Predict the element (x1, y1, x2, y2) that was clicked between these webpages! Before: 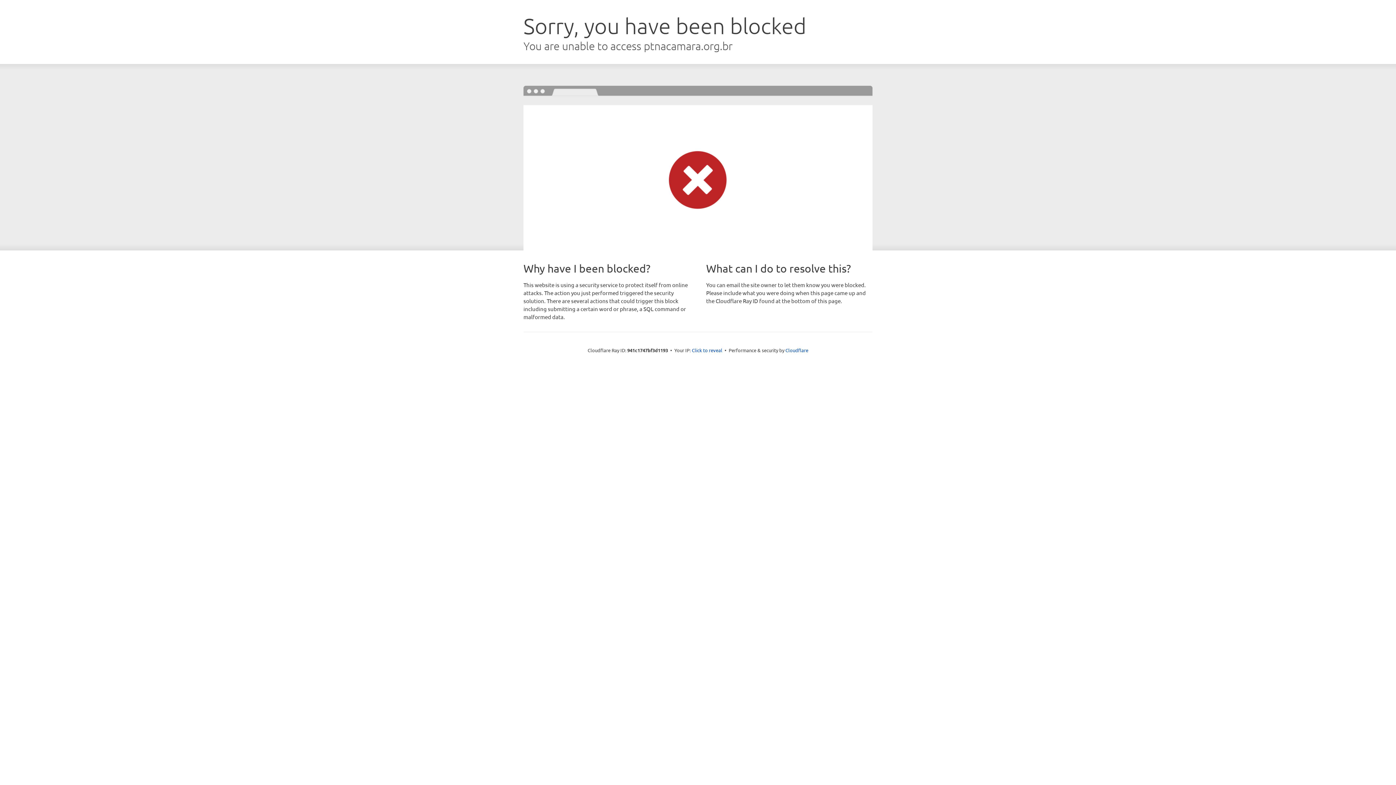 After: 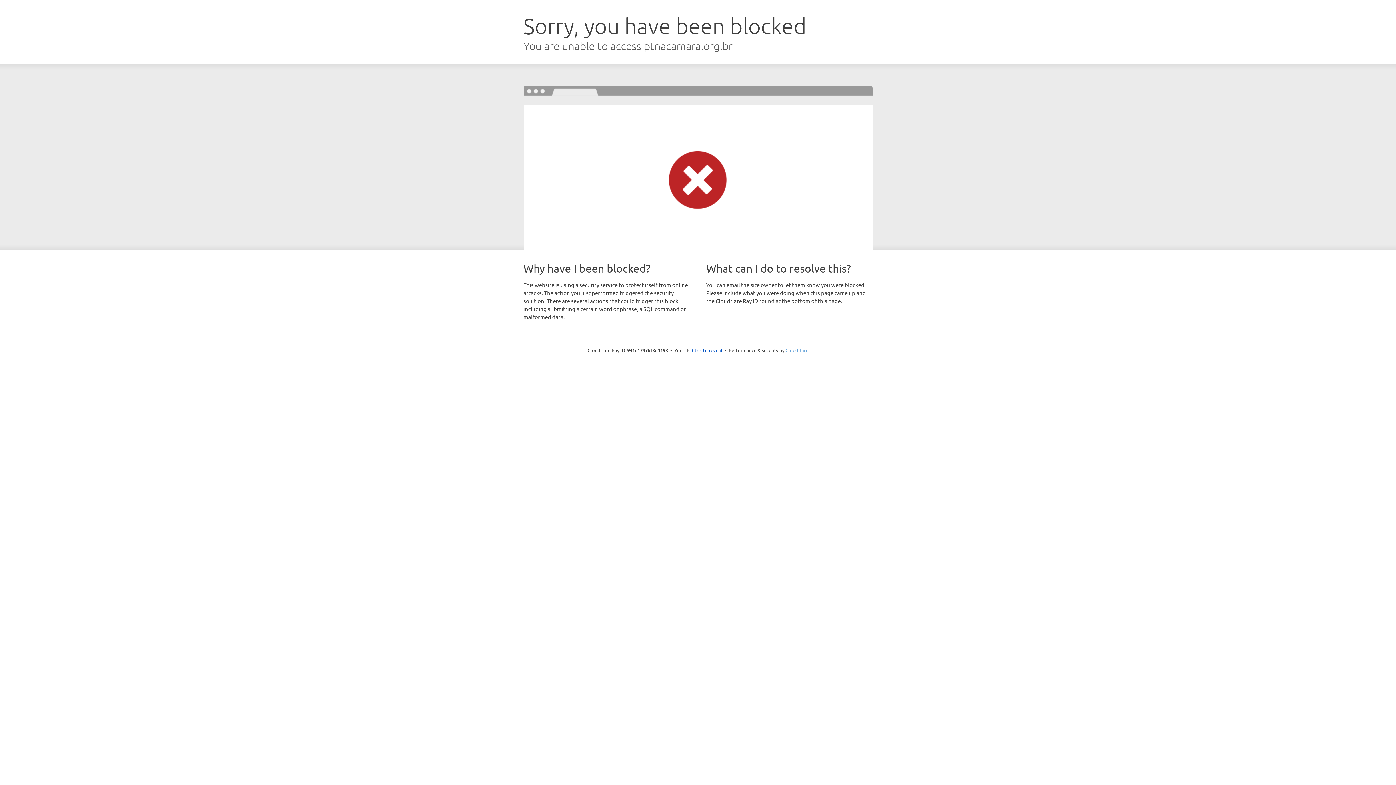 Action: label: Cloudflare bbox: (785, 347, 808, 353)